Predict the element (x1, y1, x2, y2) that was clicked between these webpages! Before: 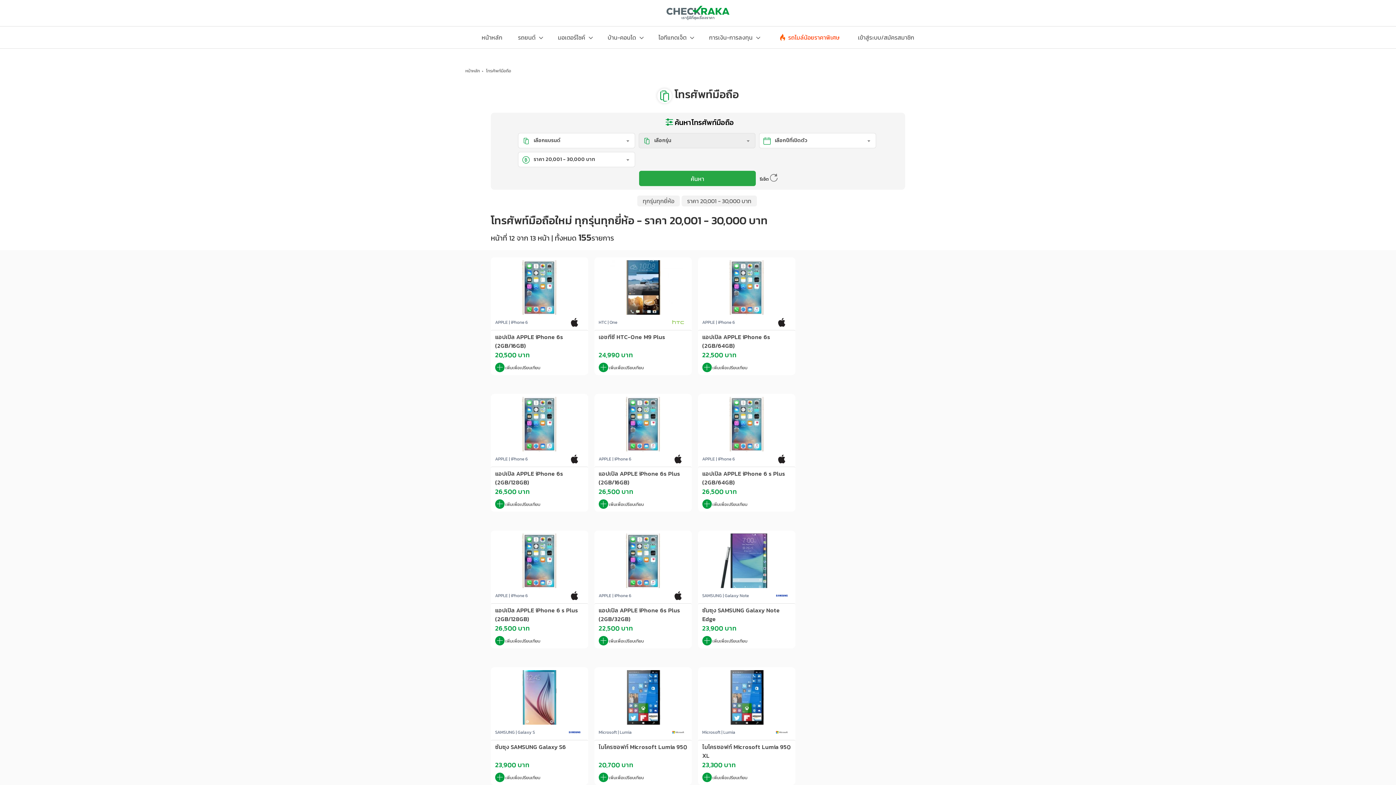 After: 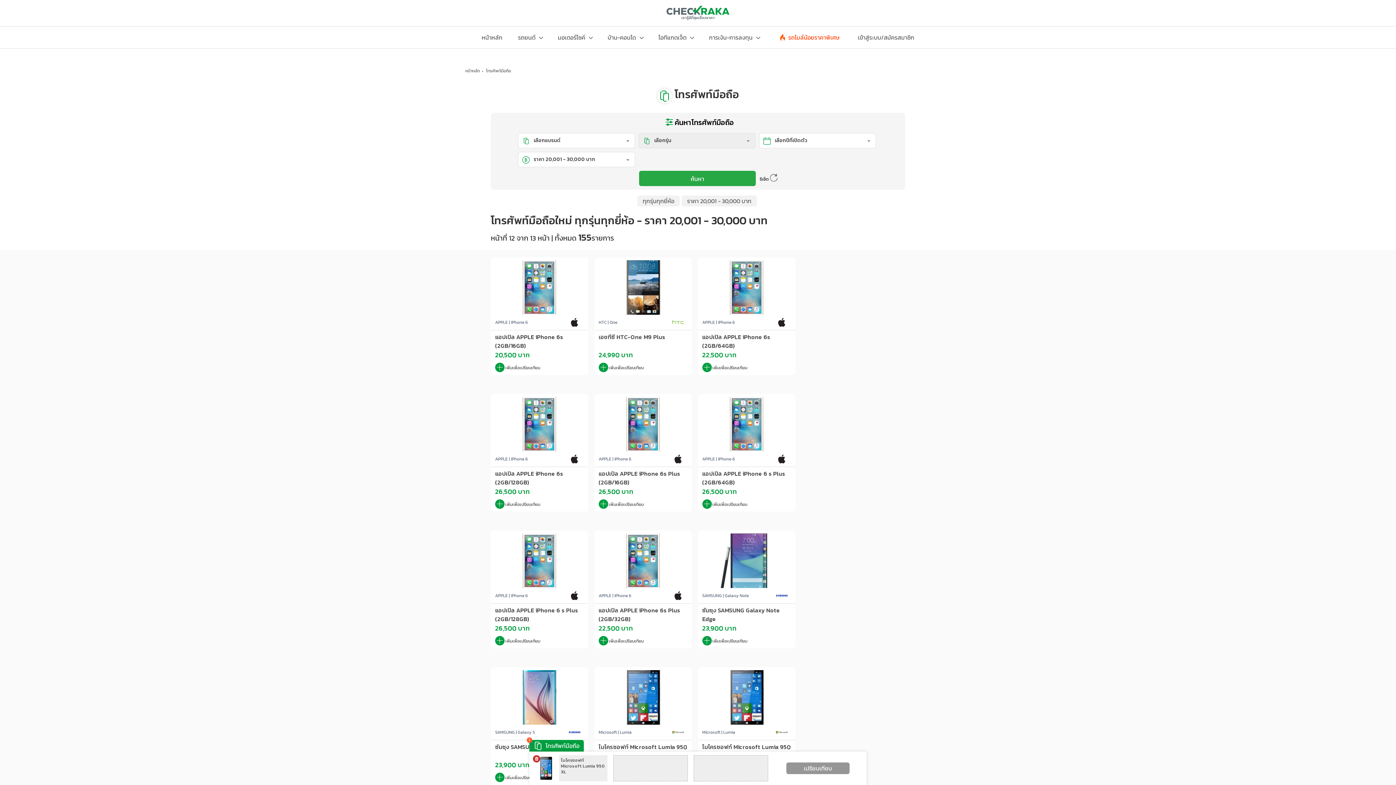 Action: bbox: (702, 773, 749, 782) label: เพิ่มเพื่อเปรียบเทียบ